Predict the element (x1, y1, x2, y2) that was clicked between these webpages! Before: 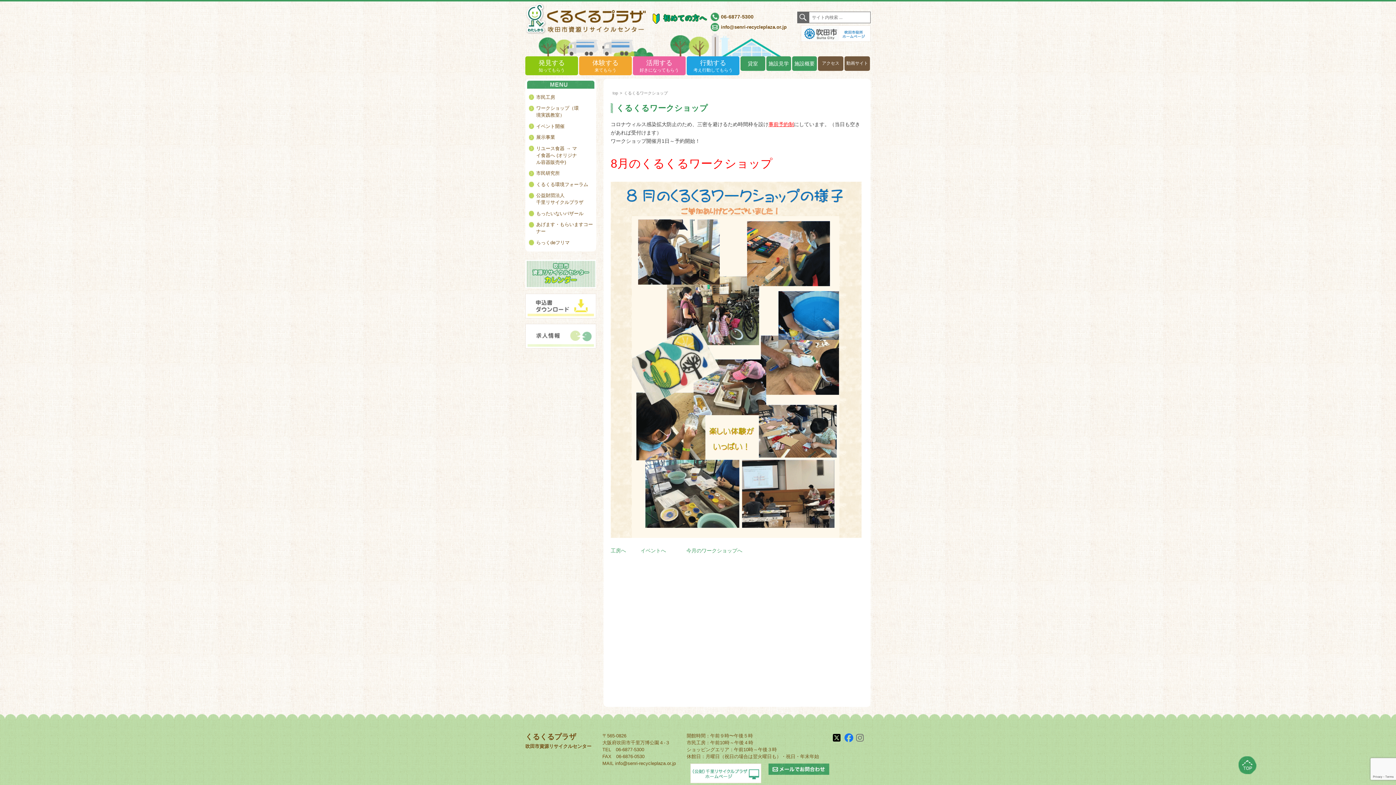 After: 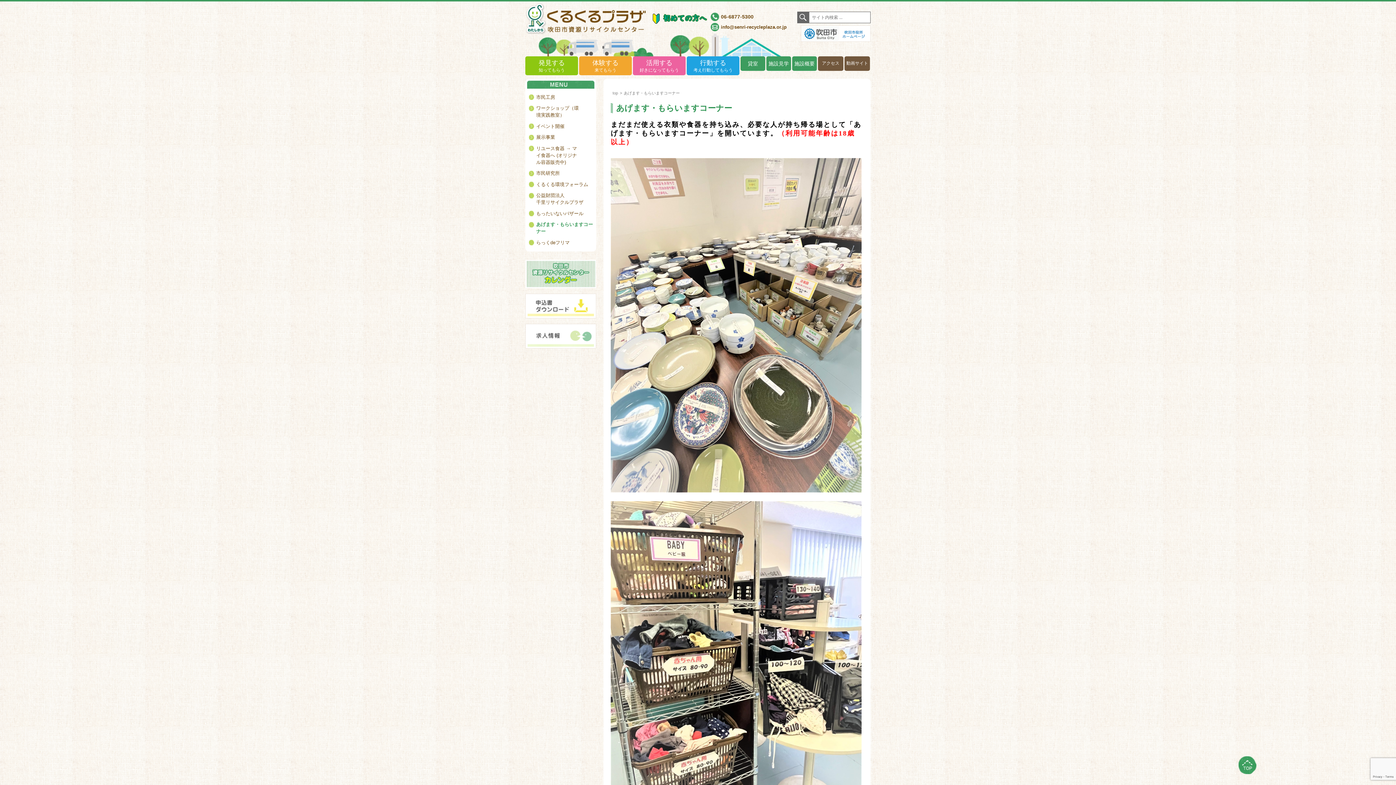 Action: bbox: (536, 218, 594, 234) label: あげます・もらいますコーナー